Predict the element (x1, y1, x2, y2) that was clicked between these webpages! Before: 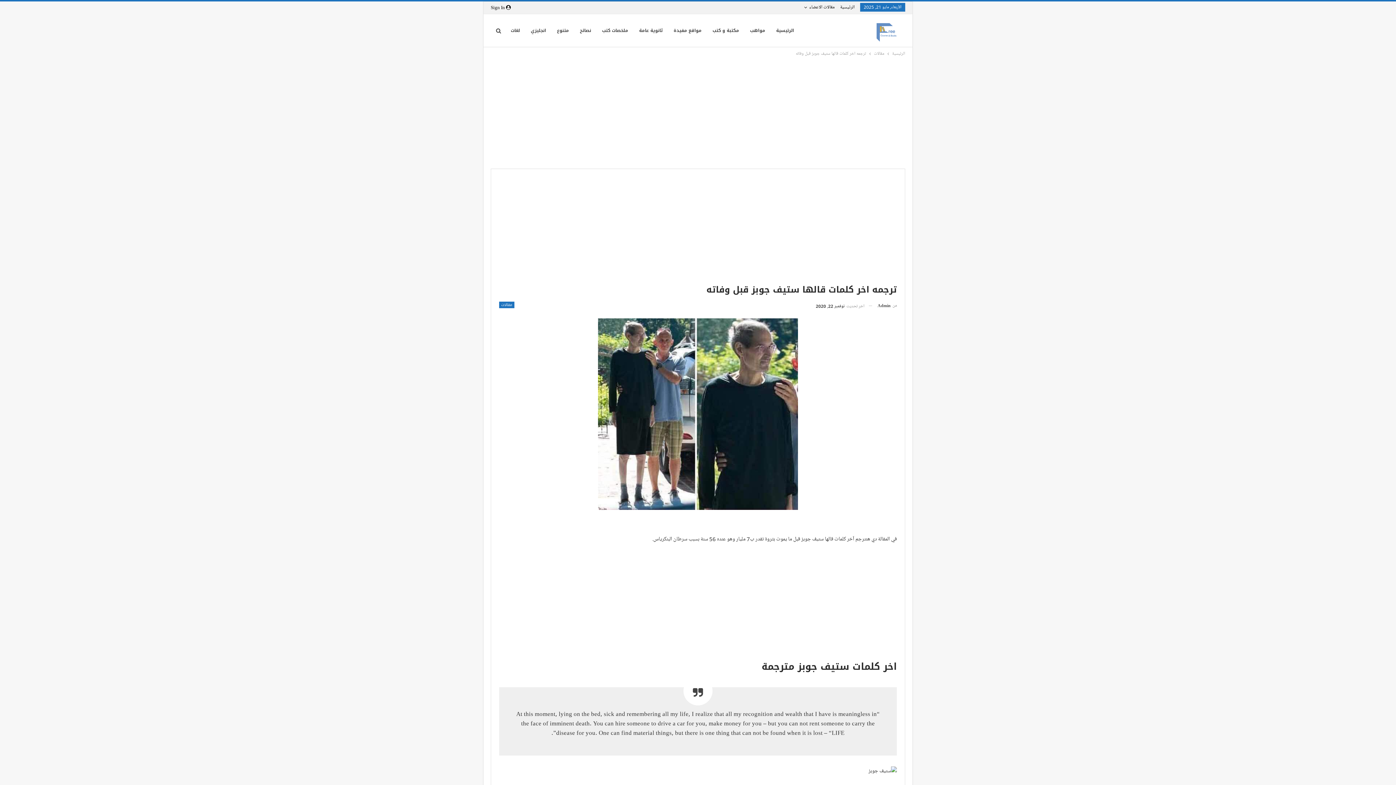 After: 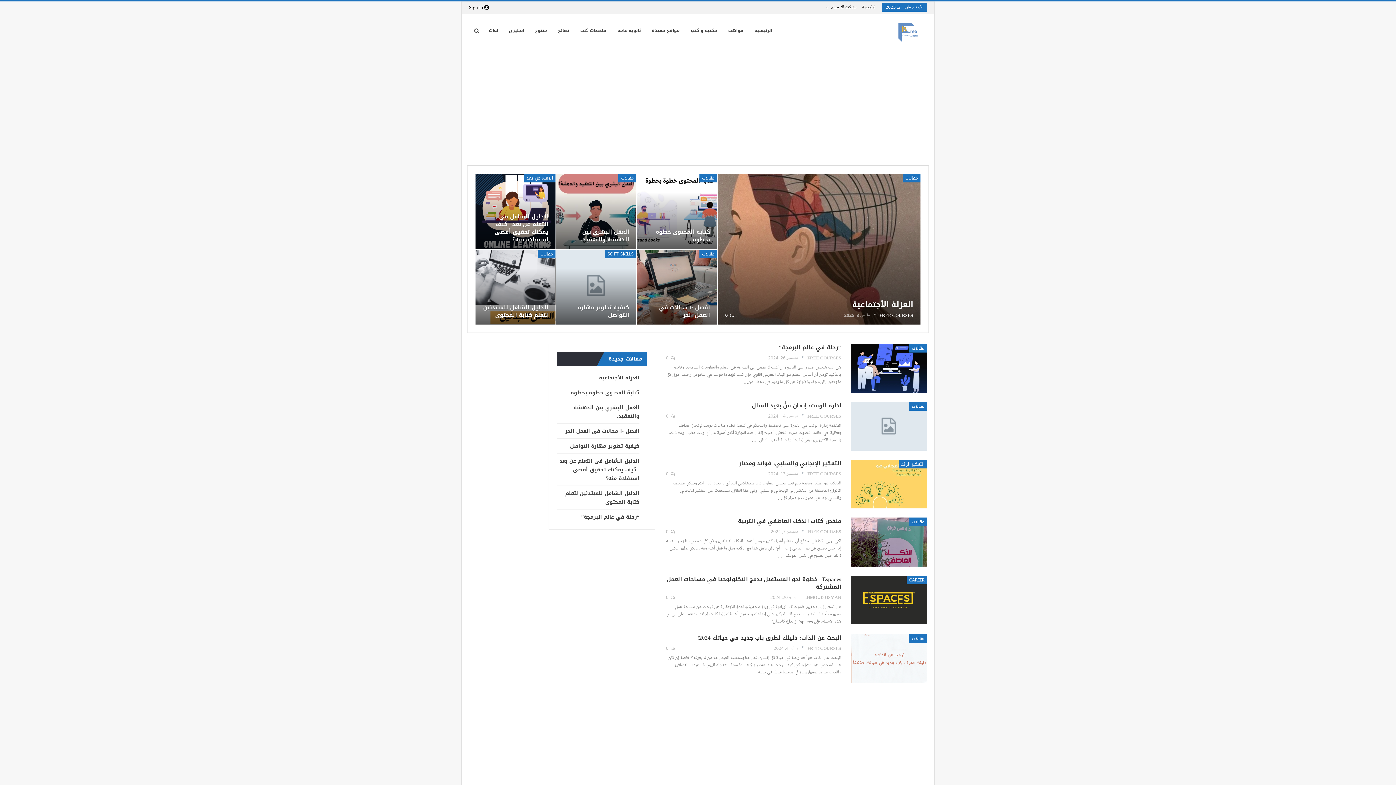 Action: bbox: (892, 49, 905, 57) label: الرئيسية